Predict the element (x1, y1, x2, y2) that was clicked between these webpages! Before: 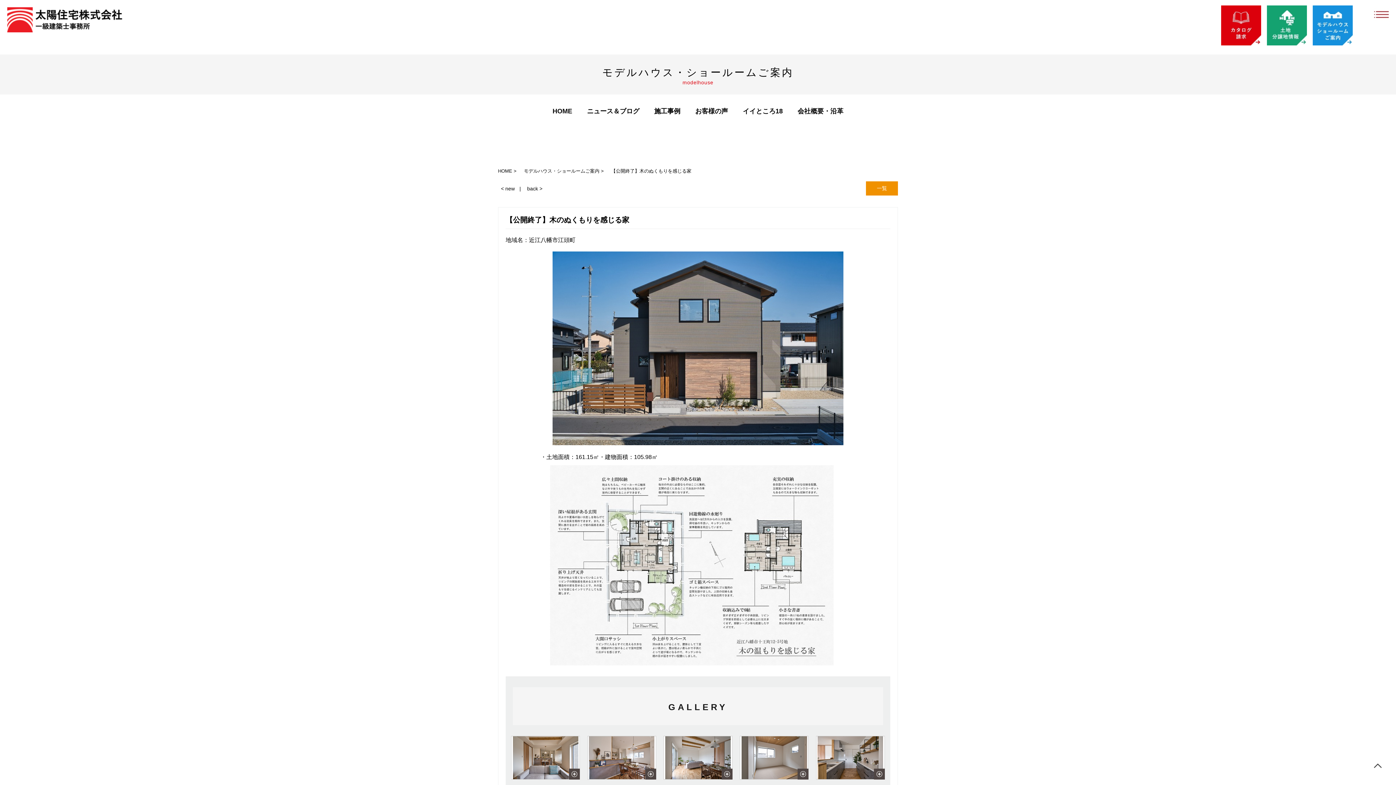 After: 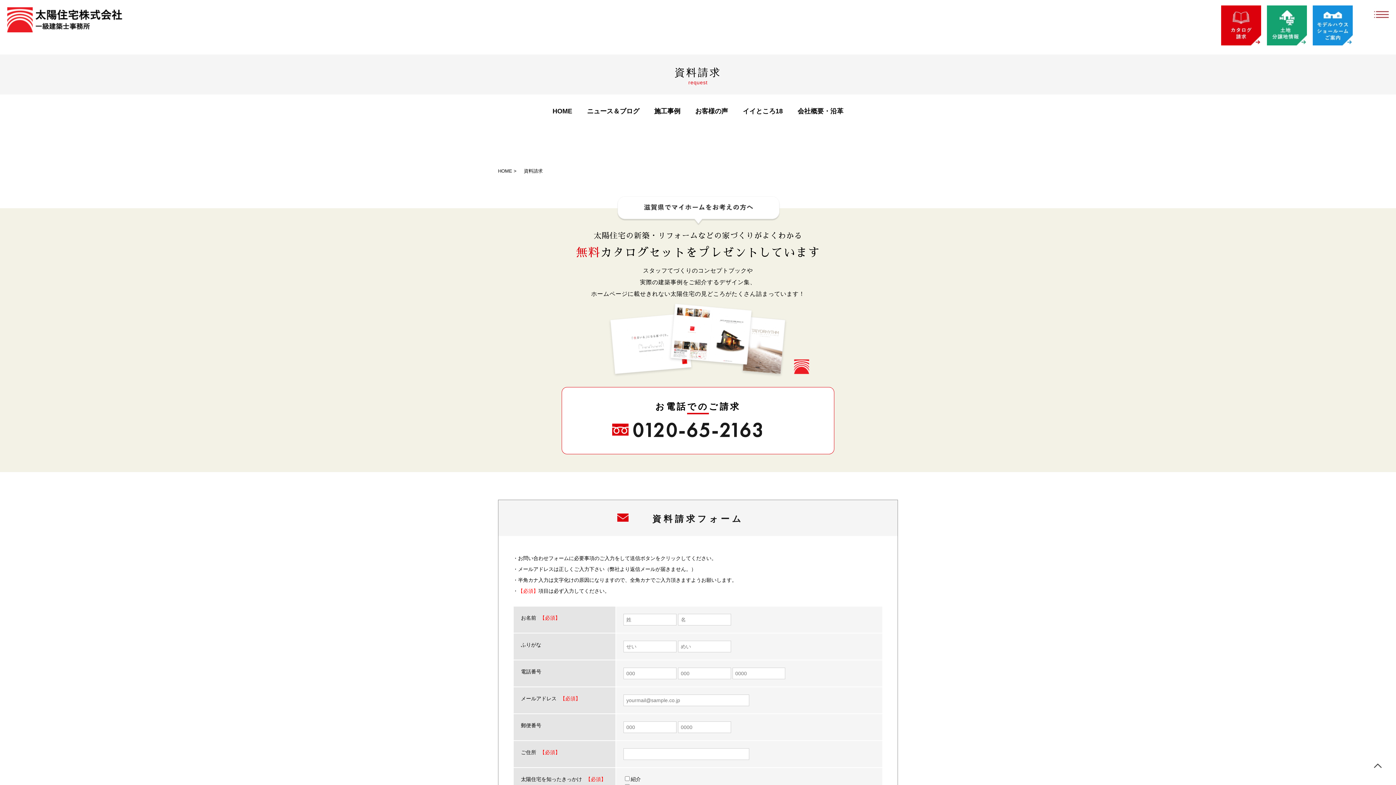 Action: bbox: (1221, 37, 1261, 43)